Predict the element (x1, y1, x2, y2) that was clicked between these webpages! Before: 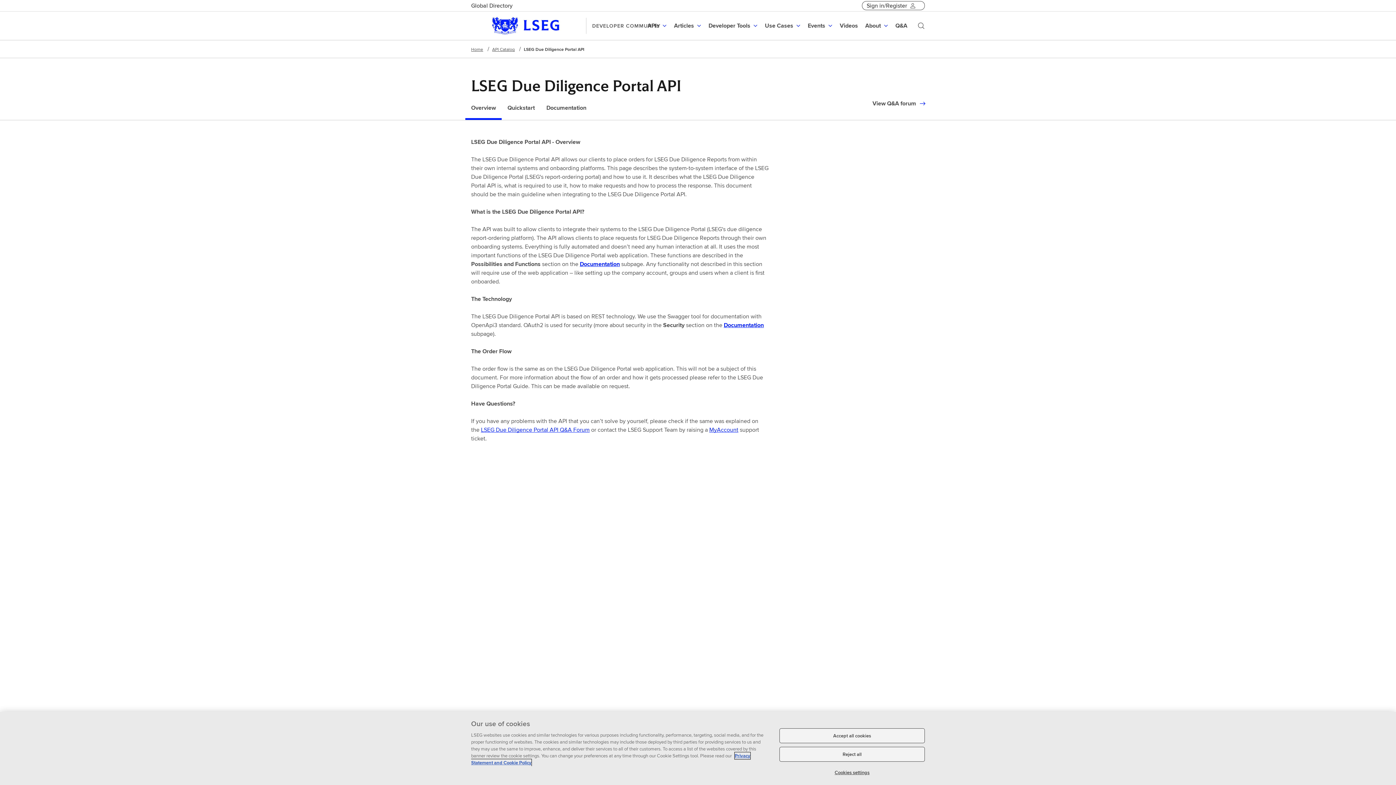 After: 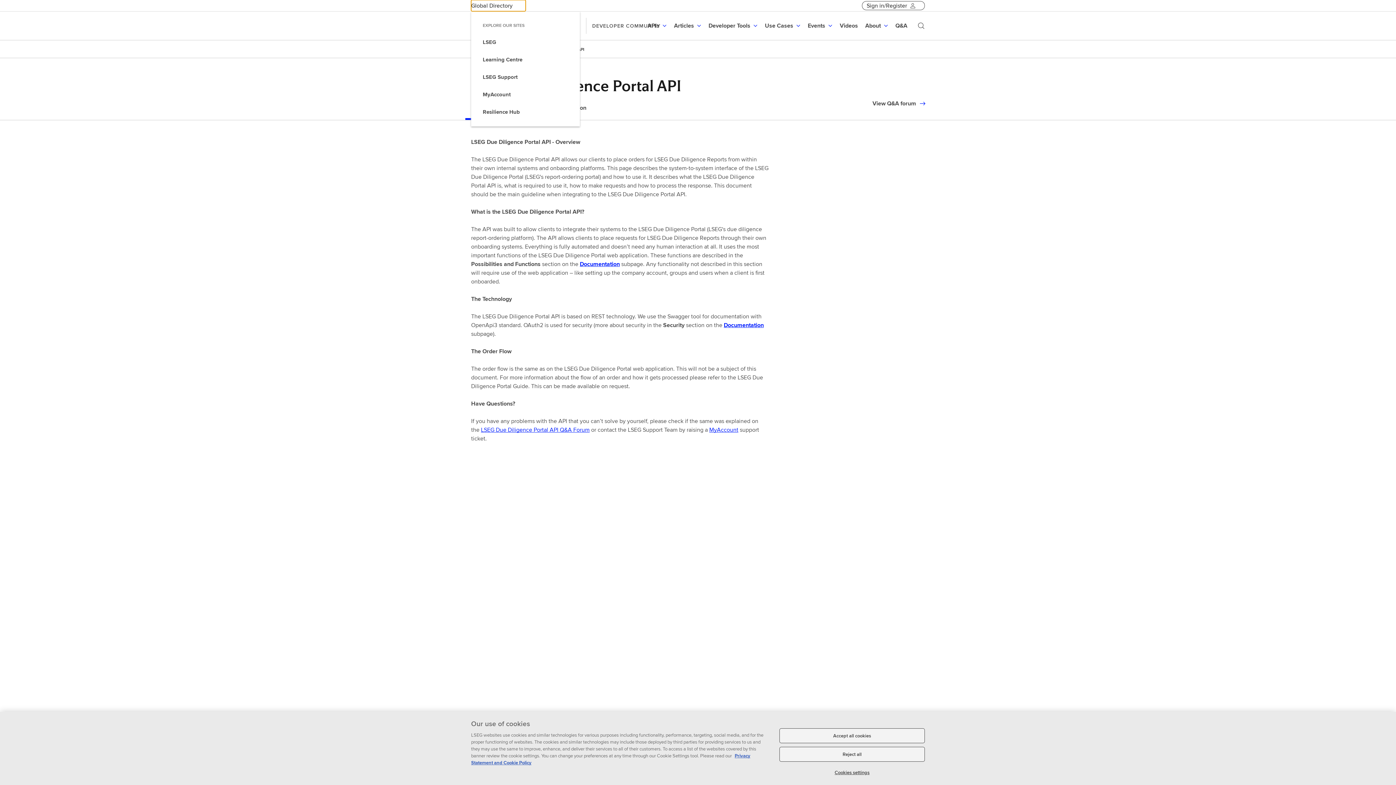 Action: label: Global Directory bbox: (471, 0, 525, 11)